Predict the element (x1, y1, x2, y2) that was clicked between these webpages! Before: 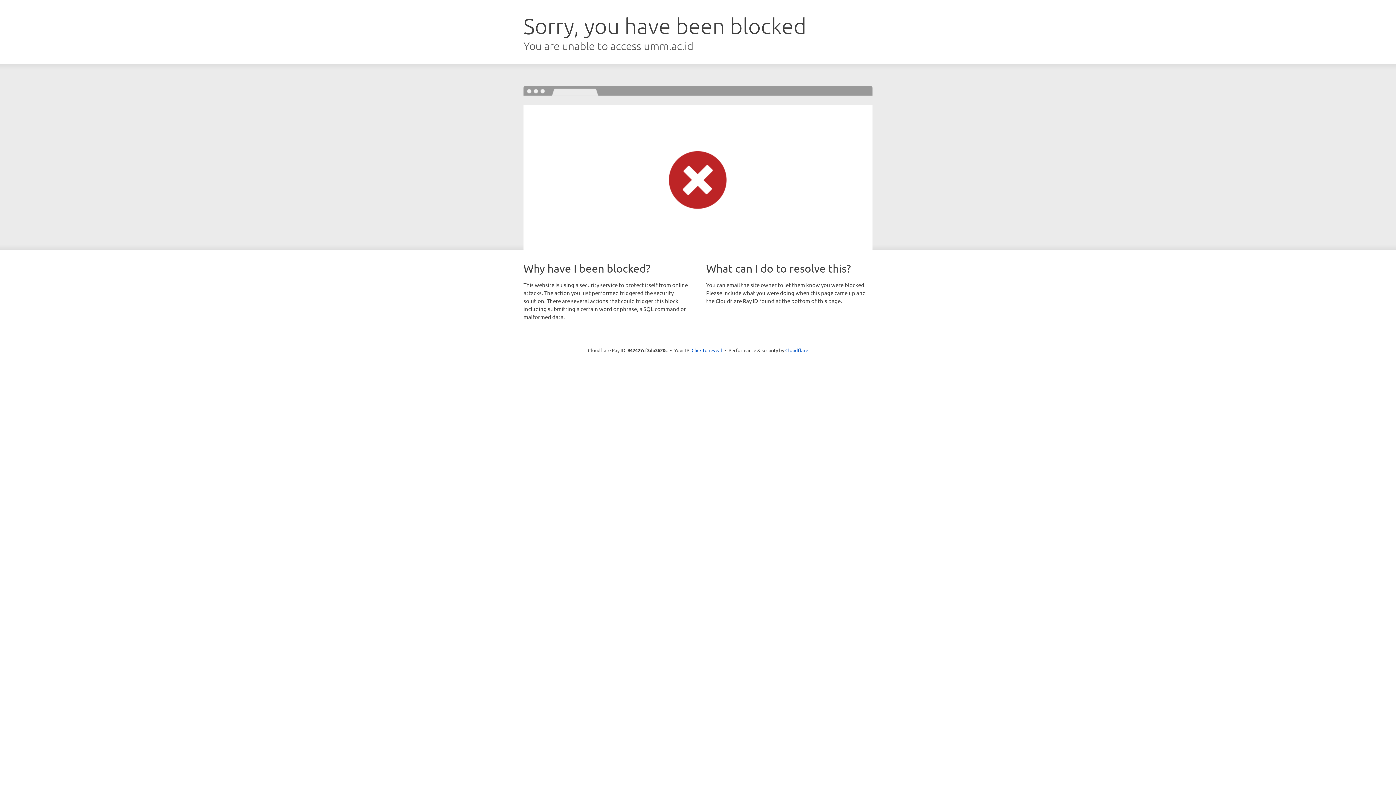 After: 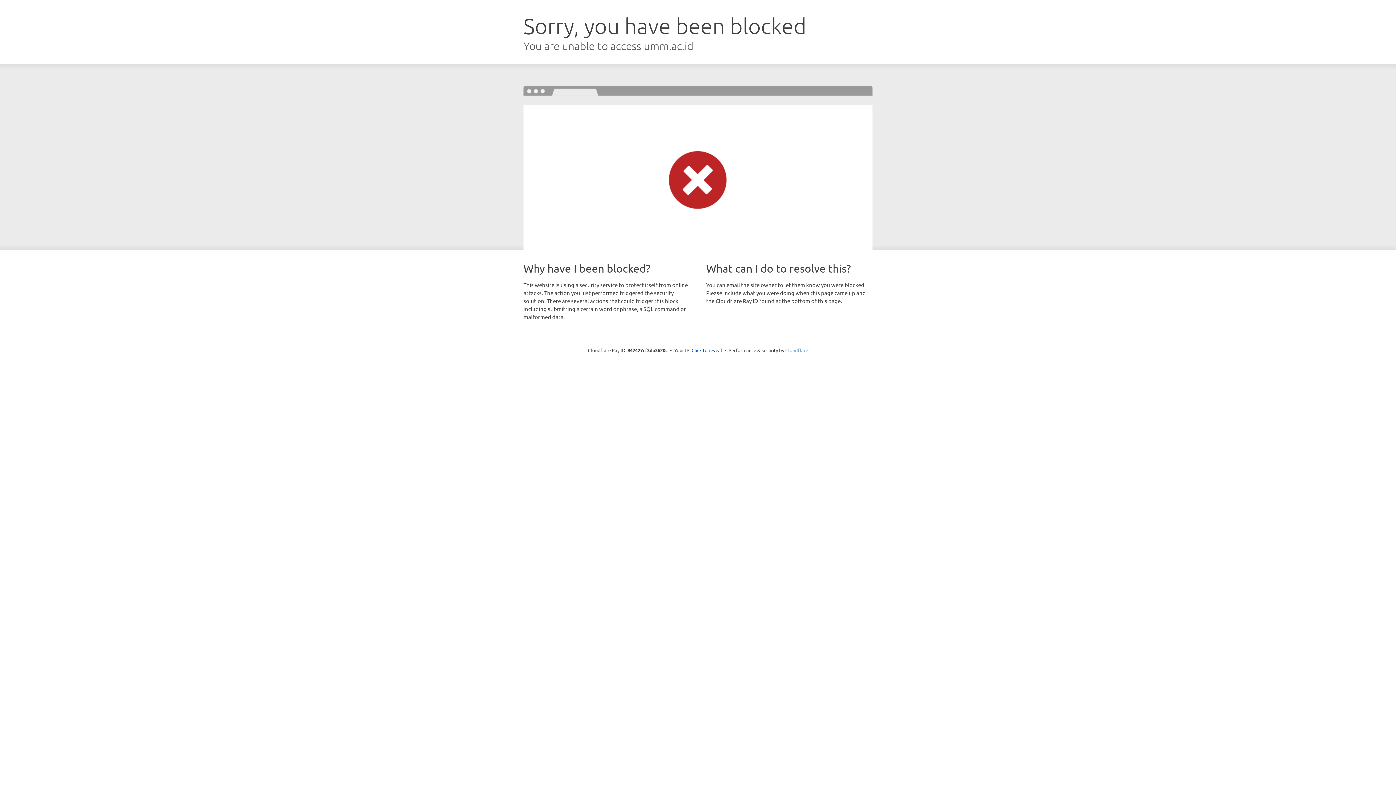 Action: label: Cloudflare bbox: (785, 347, 808, 353)